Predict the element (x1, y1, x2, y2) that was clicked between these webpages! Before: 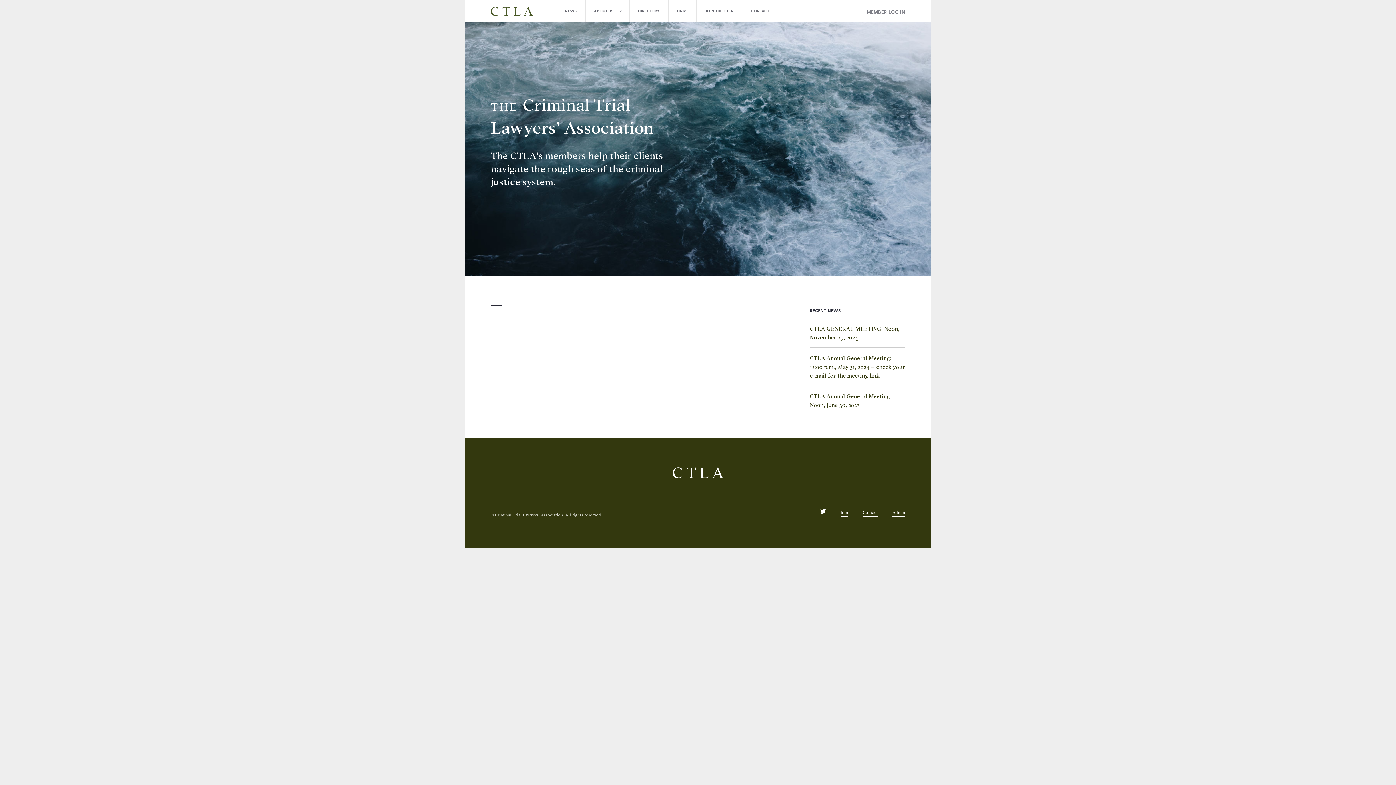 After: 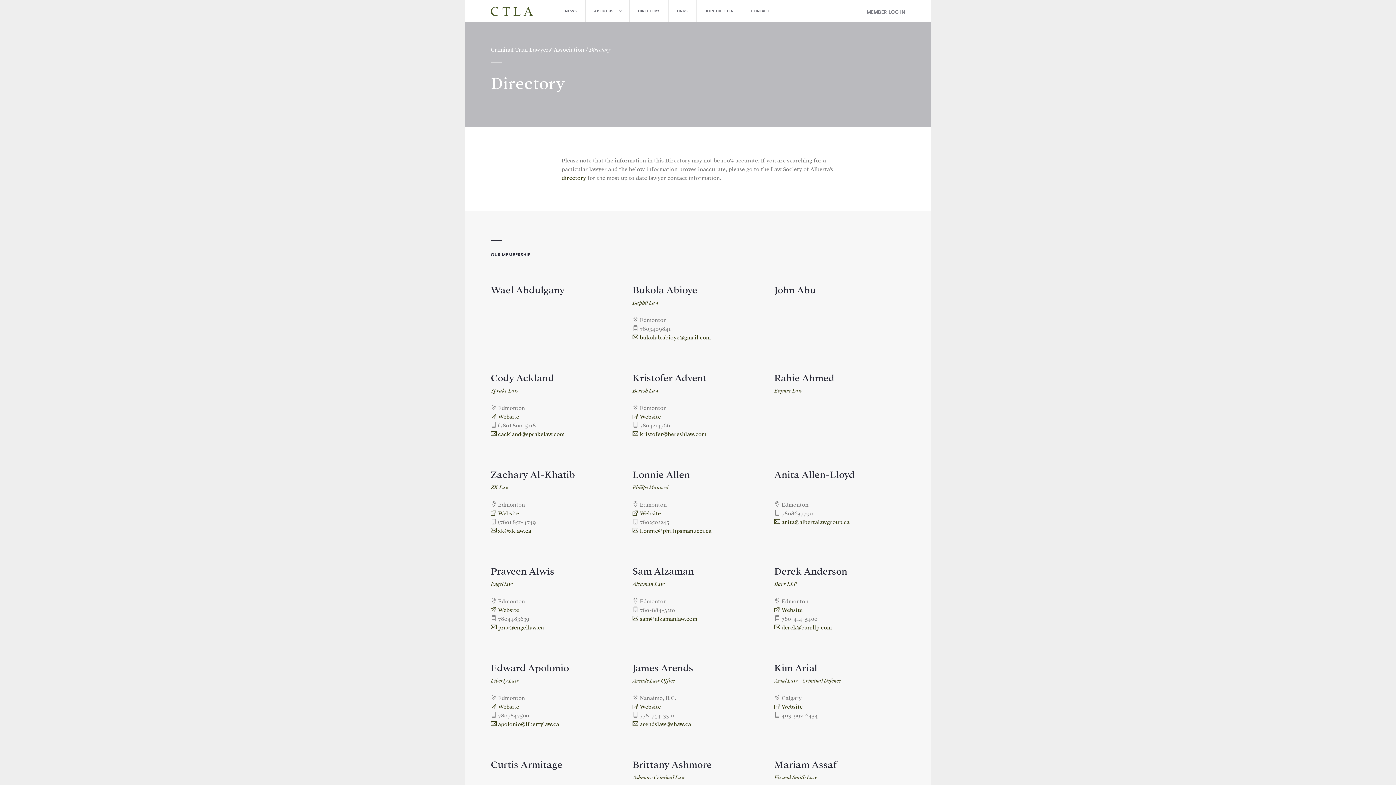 Action: bbox: (629, 0, 668, 21) label: DIRECTORY